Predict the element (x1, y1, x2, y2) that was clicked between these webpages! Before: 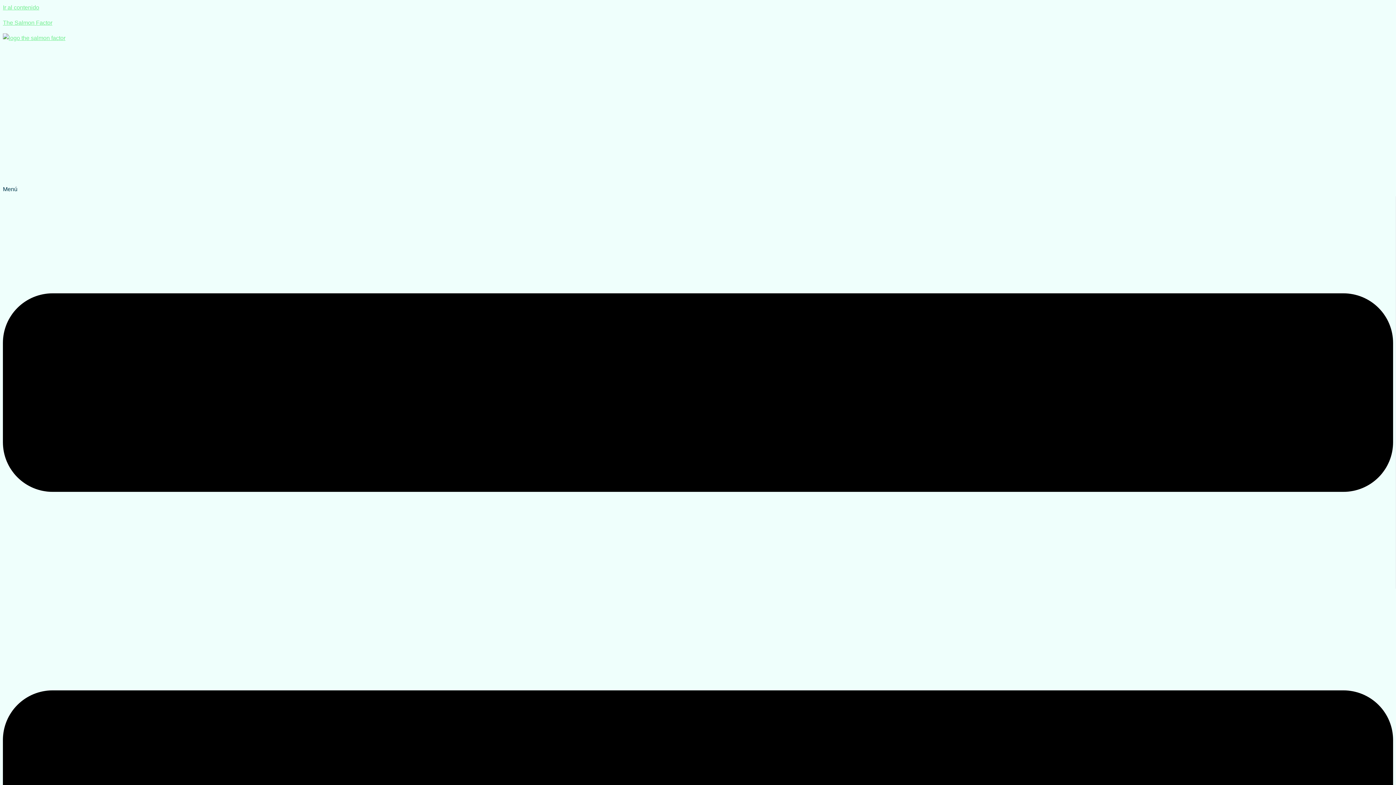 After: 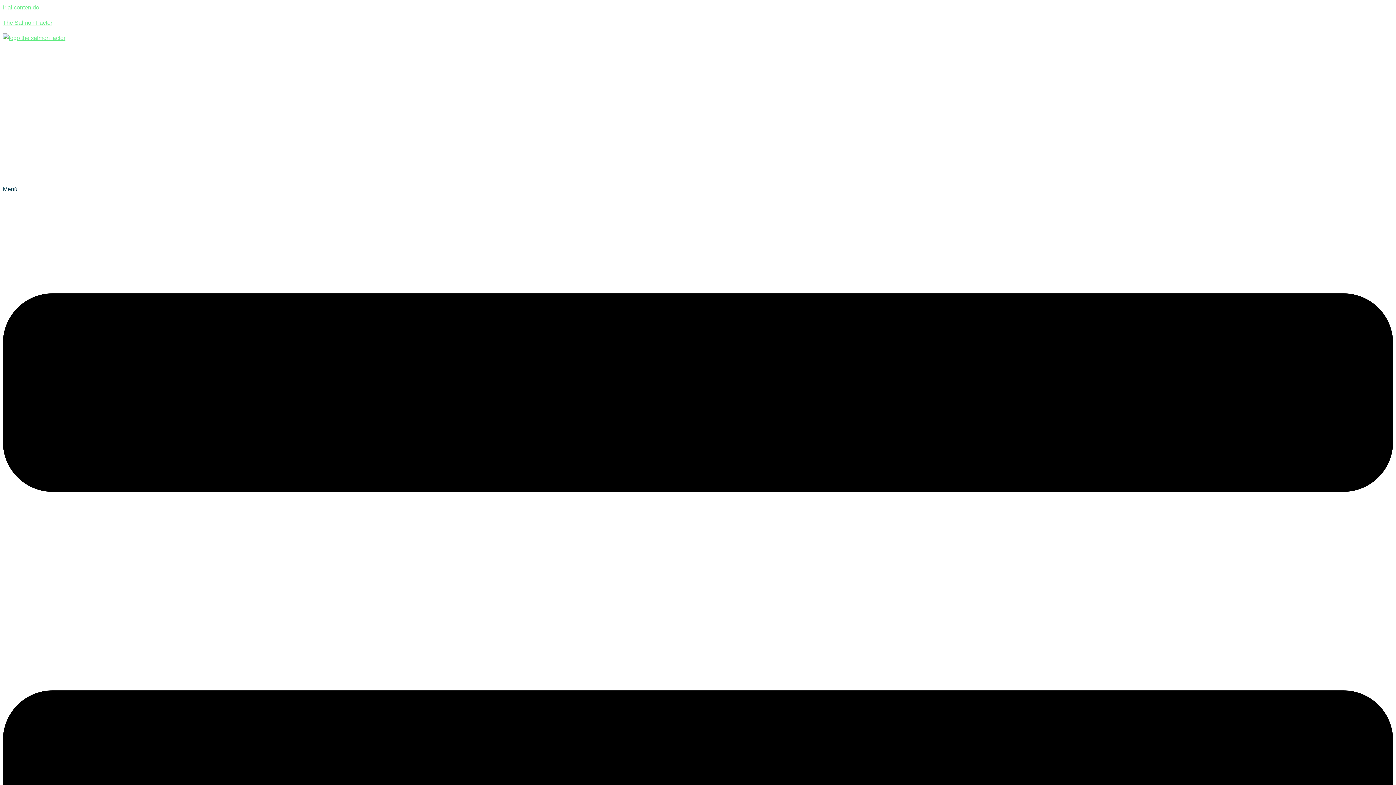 Action: label: The Salmon Factor bbox: (2, 19, 52, 25)